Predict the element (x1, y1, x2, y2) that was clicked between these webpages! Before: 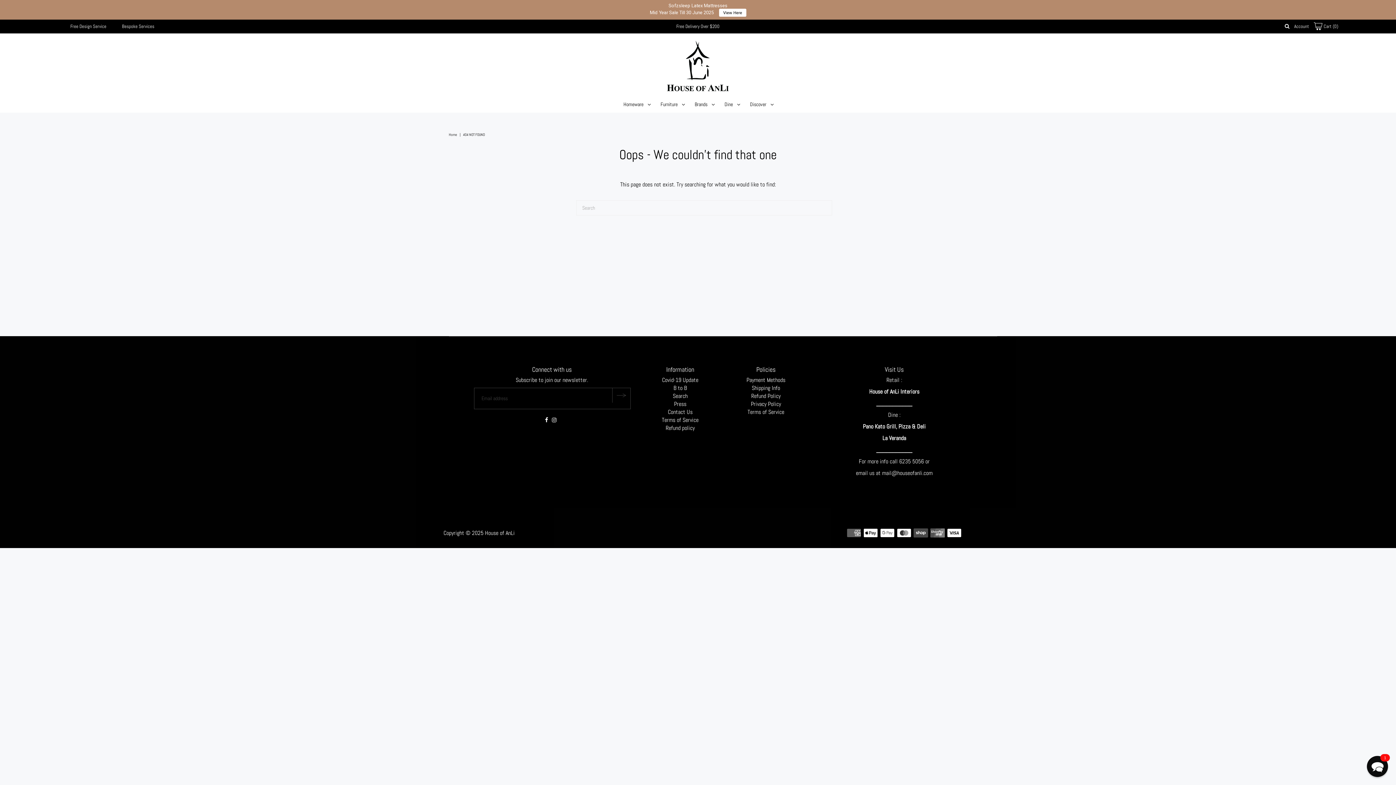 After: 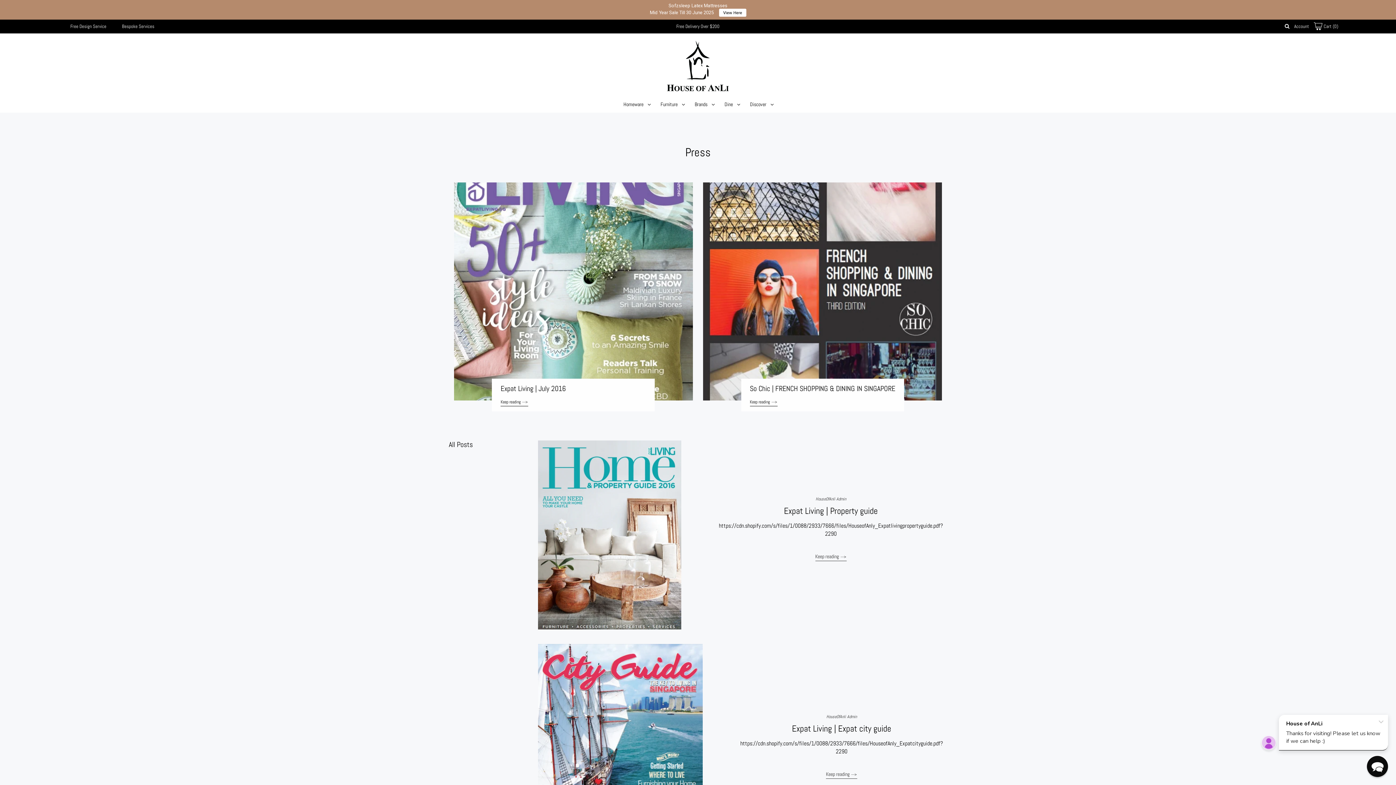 Action: label: Press bbox: (674, 400, 686, 407)